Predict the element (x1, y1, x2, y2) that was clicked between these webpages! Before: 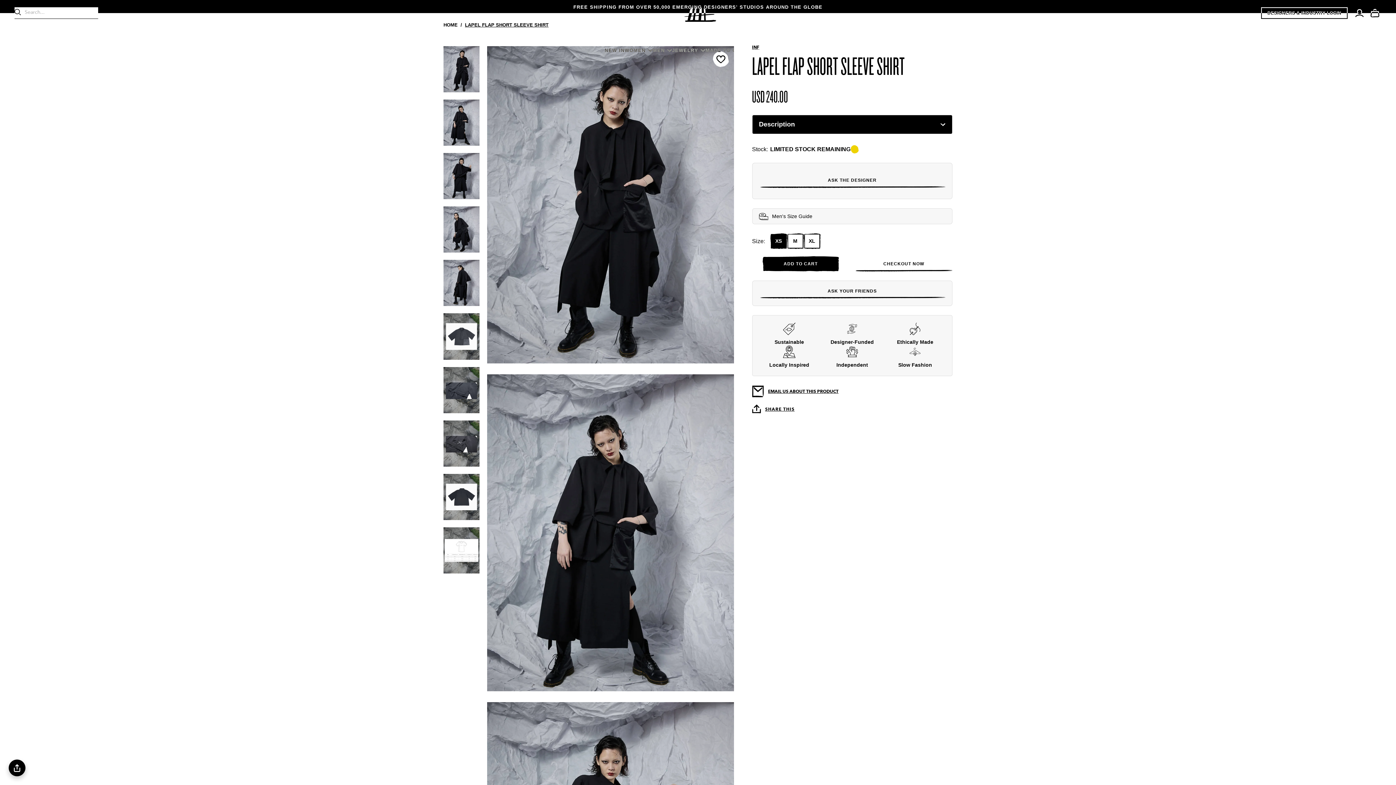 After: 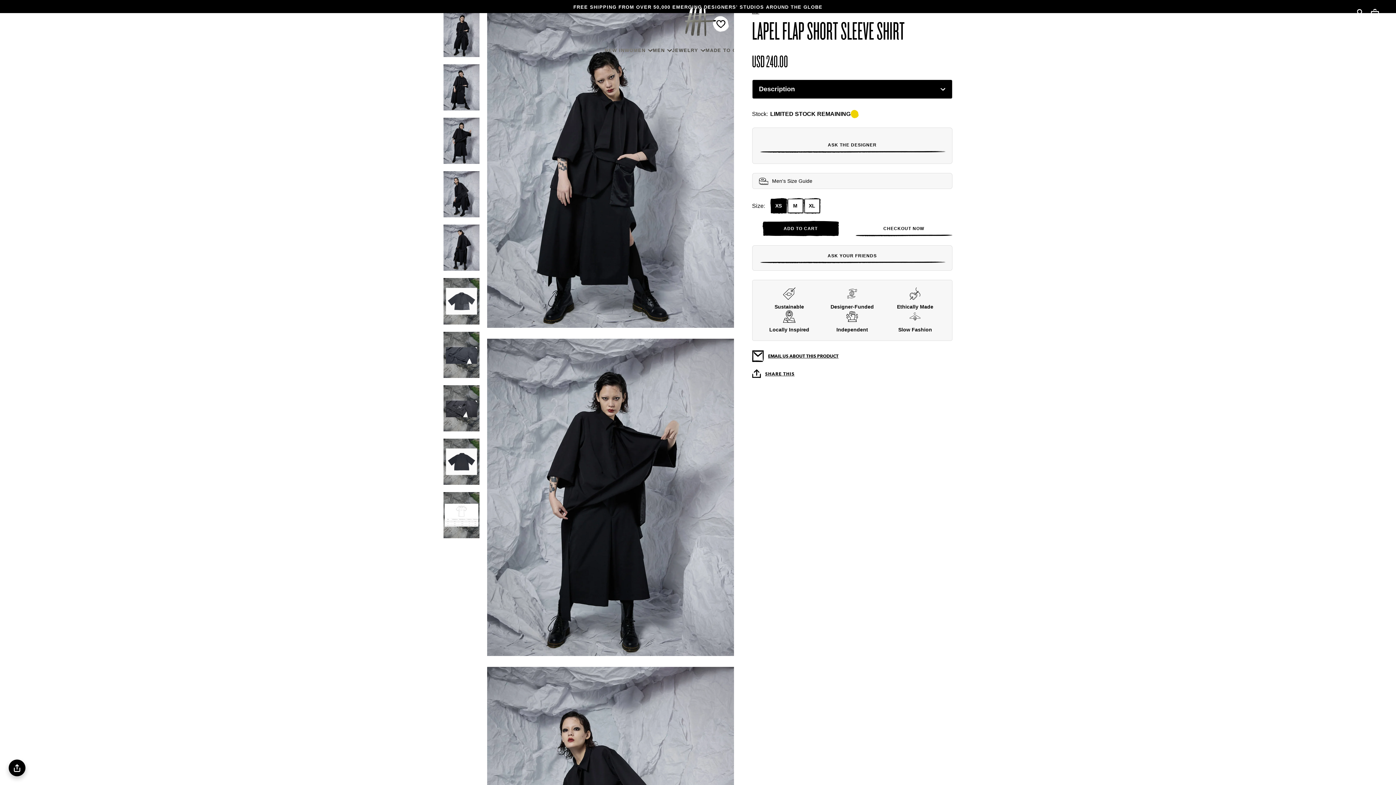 Action: bbox: (443, 122, 479, 129) label:  